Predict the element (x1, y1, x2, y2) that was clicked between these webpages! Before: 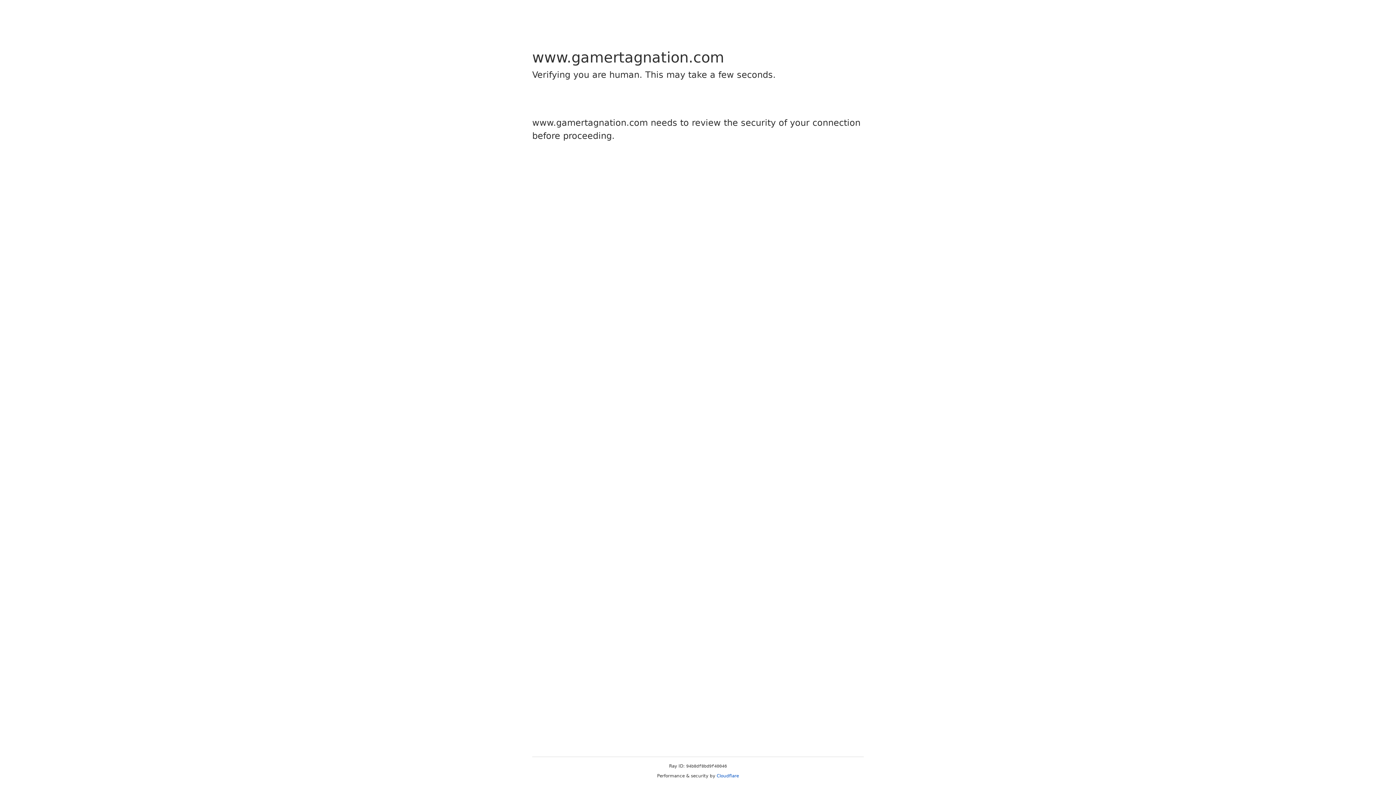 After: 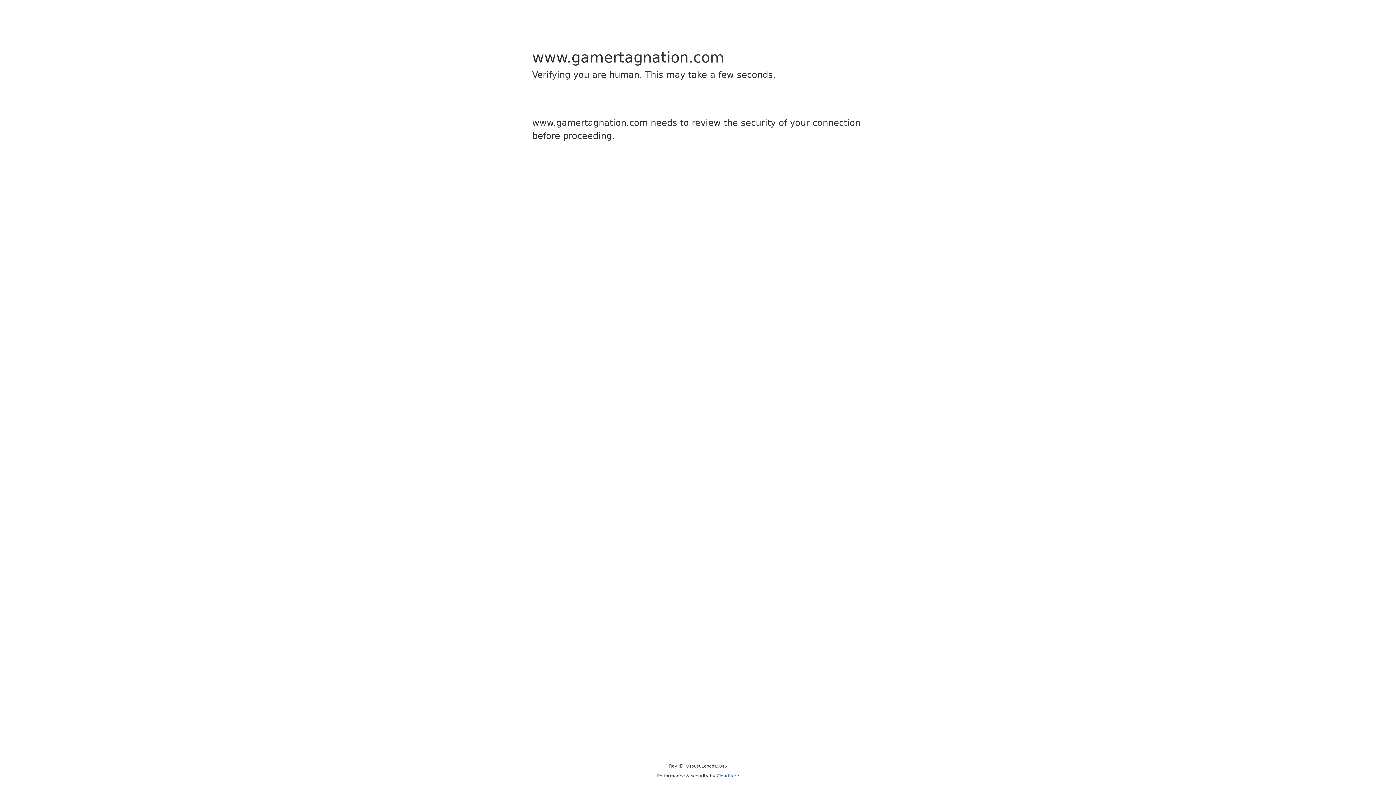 Action: label: Cloudflare bbox: (716, 773, 739, 778)